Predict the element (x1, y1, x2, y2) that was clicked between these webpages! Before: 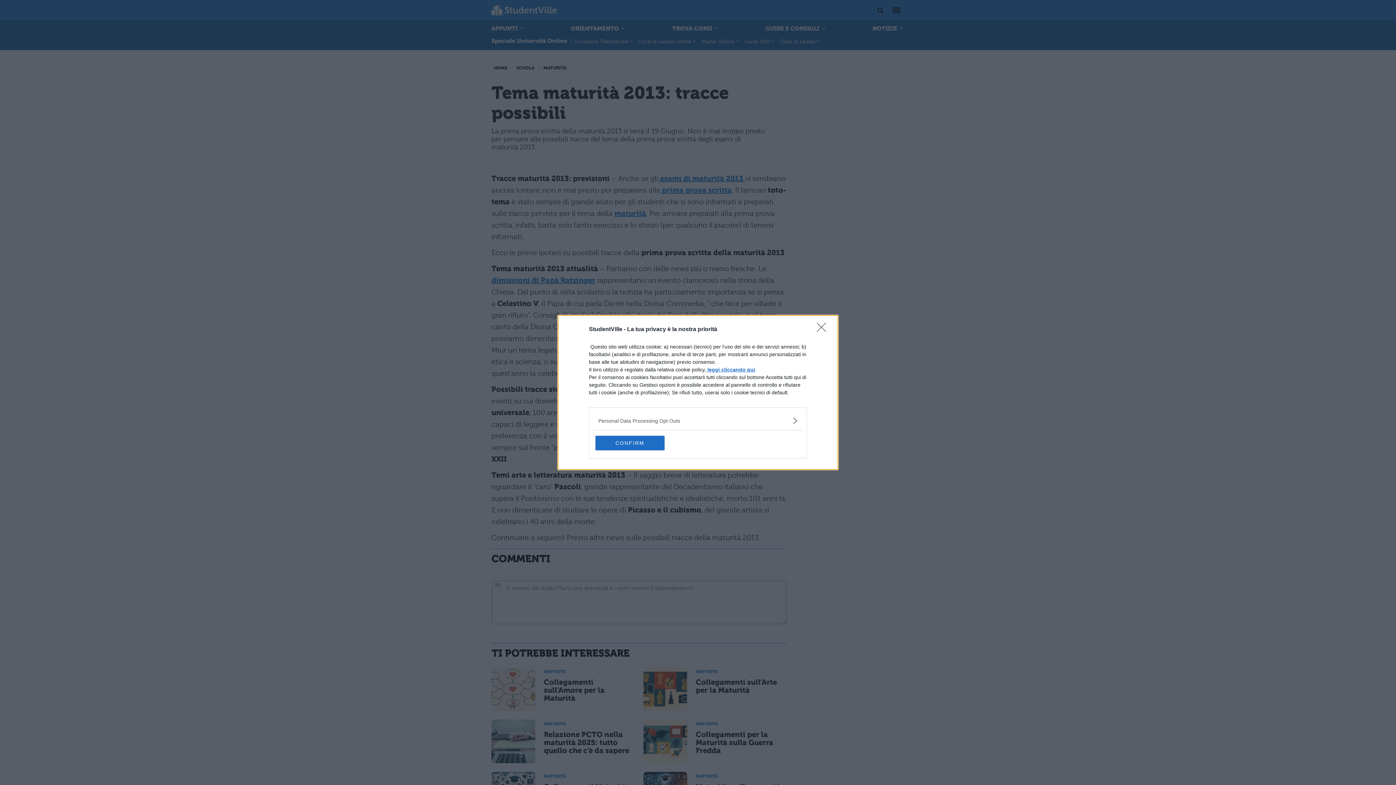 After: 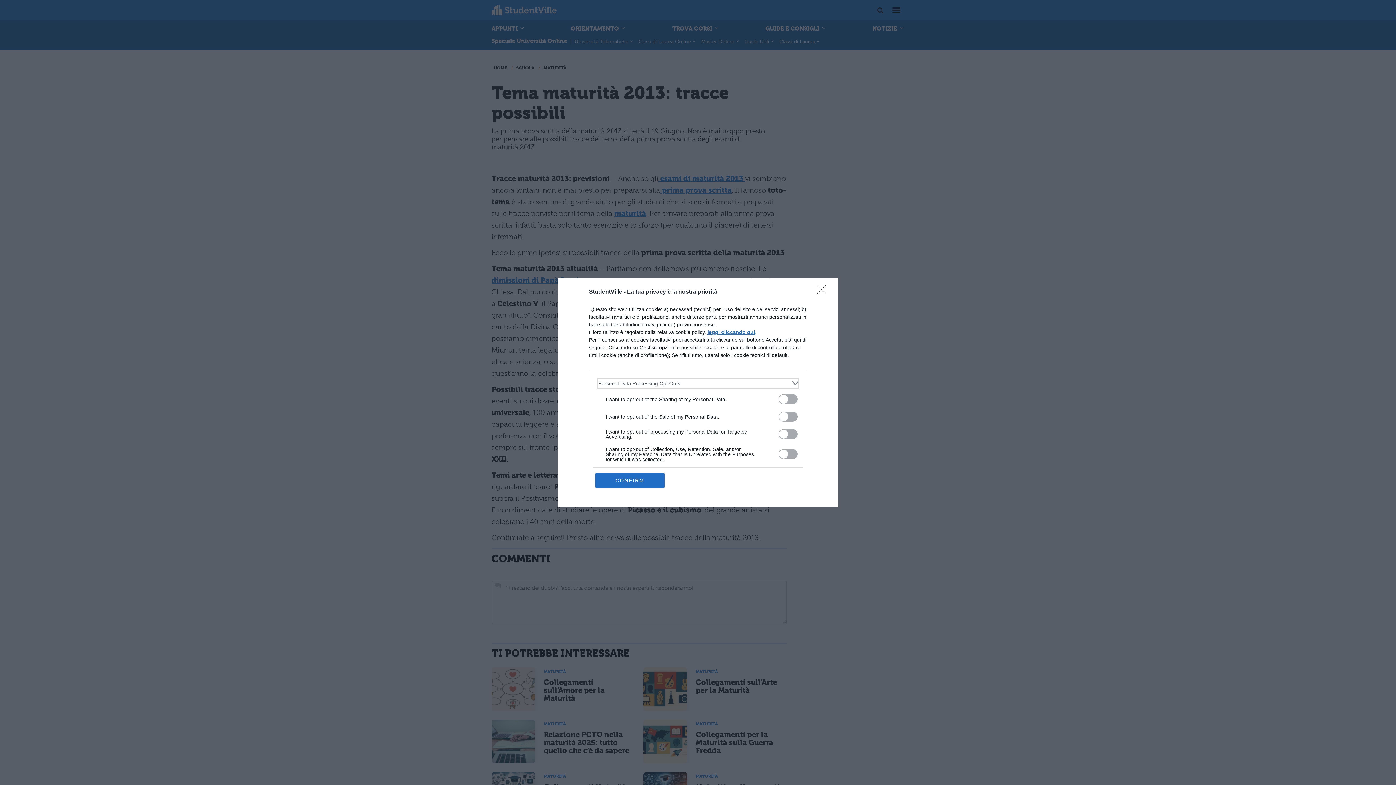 Action: label: Opt-Outs bbox: (598, 417, 797, 424)